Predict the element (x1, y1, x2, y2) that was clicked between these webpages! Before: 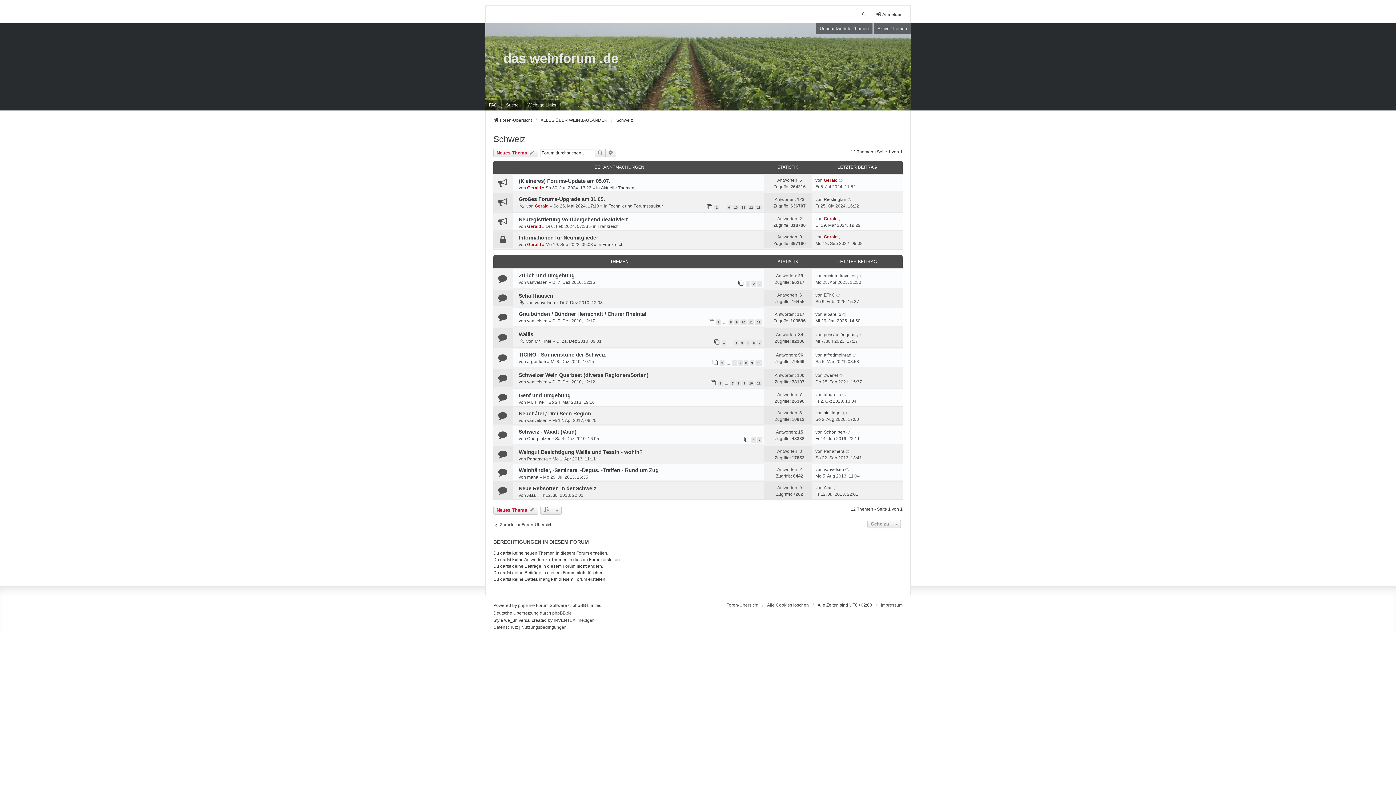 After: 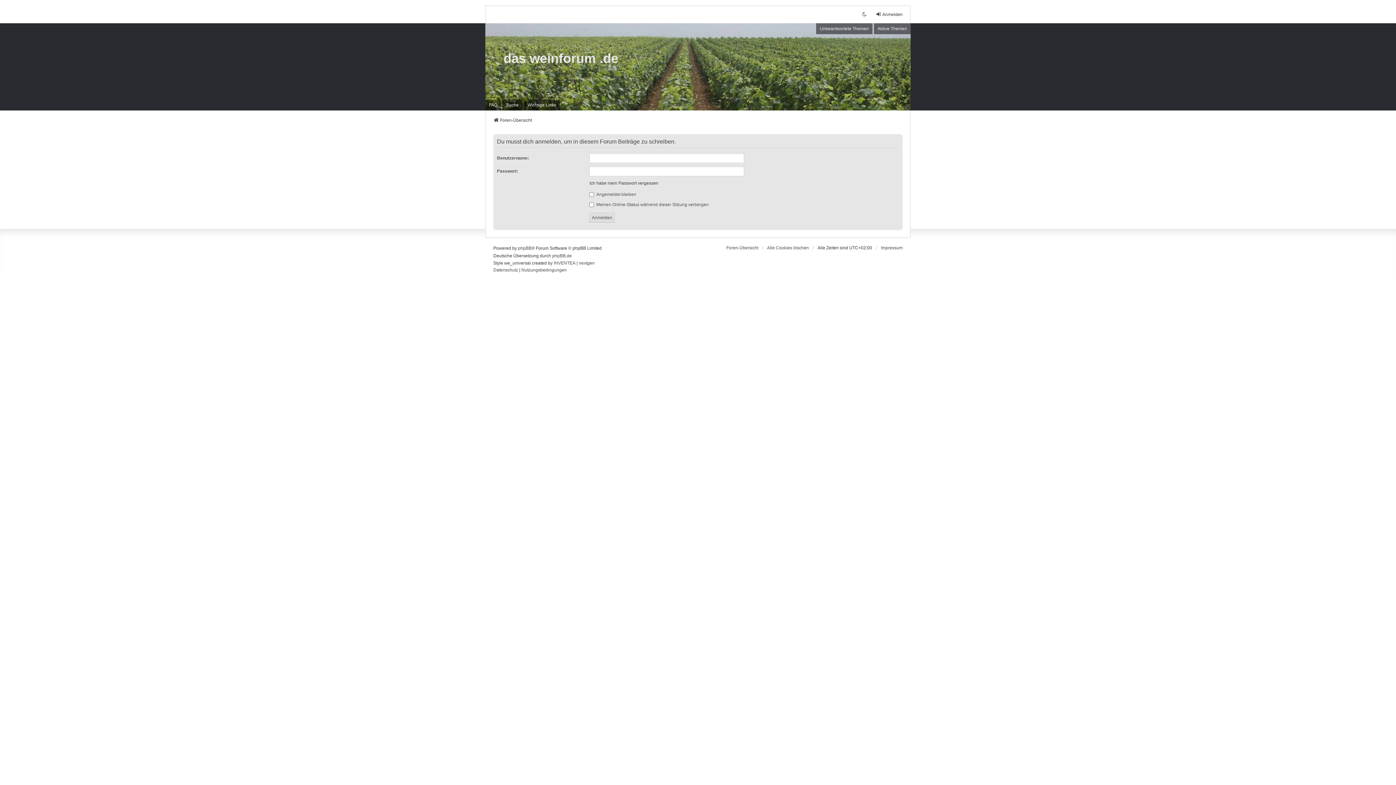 Action: bbox: (493, 148, 538, 157) label: Neues Thema 